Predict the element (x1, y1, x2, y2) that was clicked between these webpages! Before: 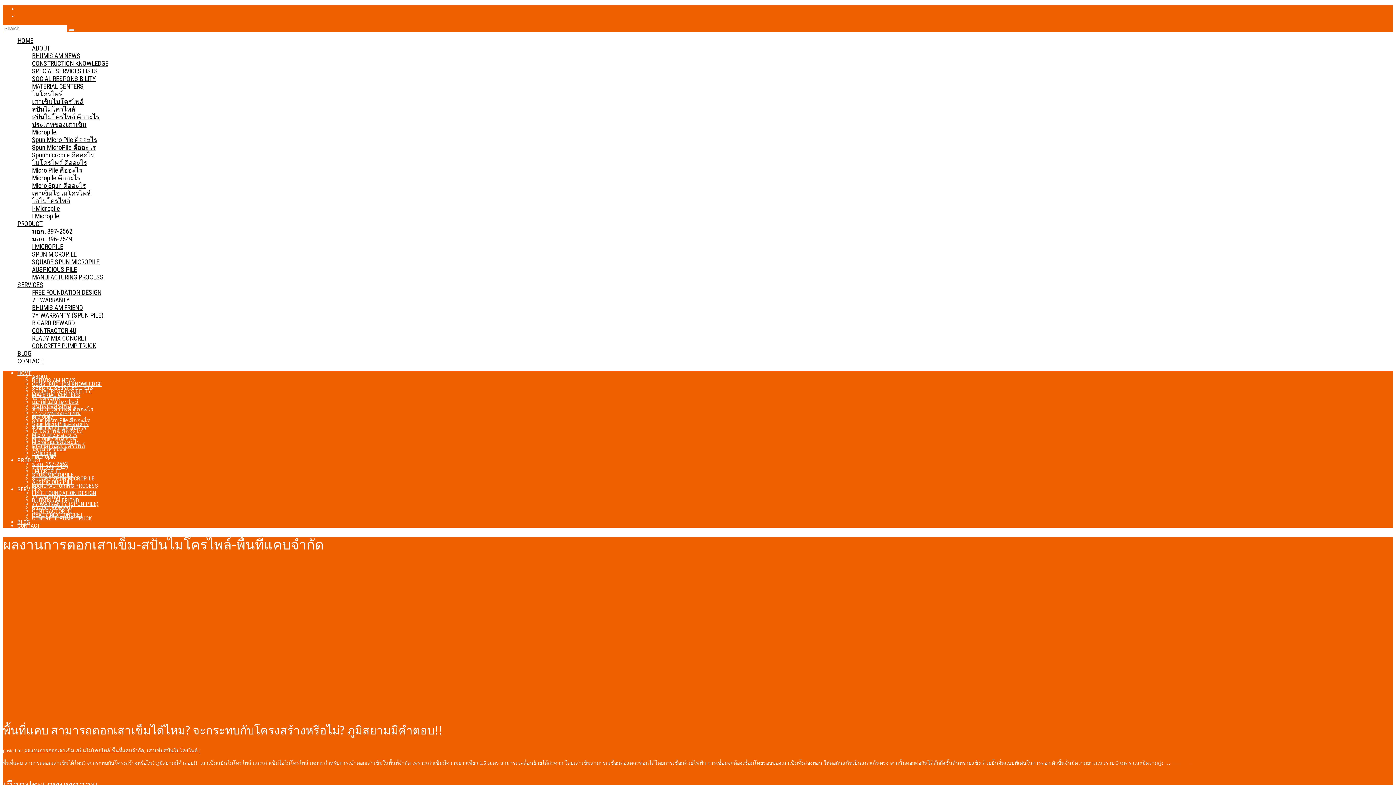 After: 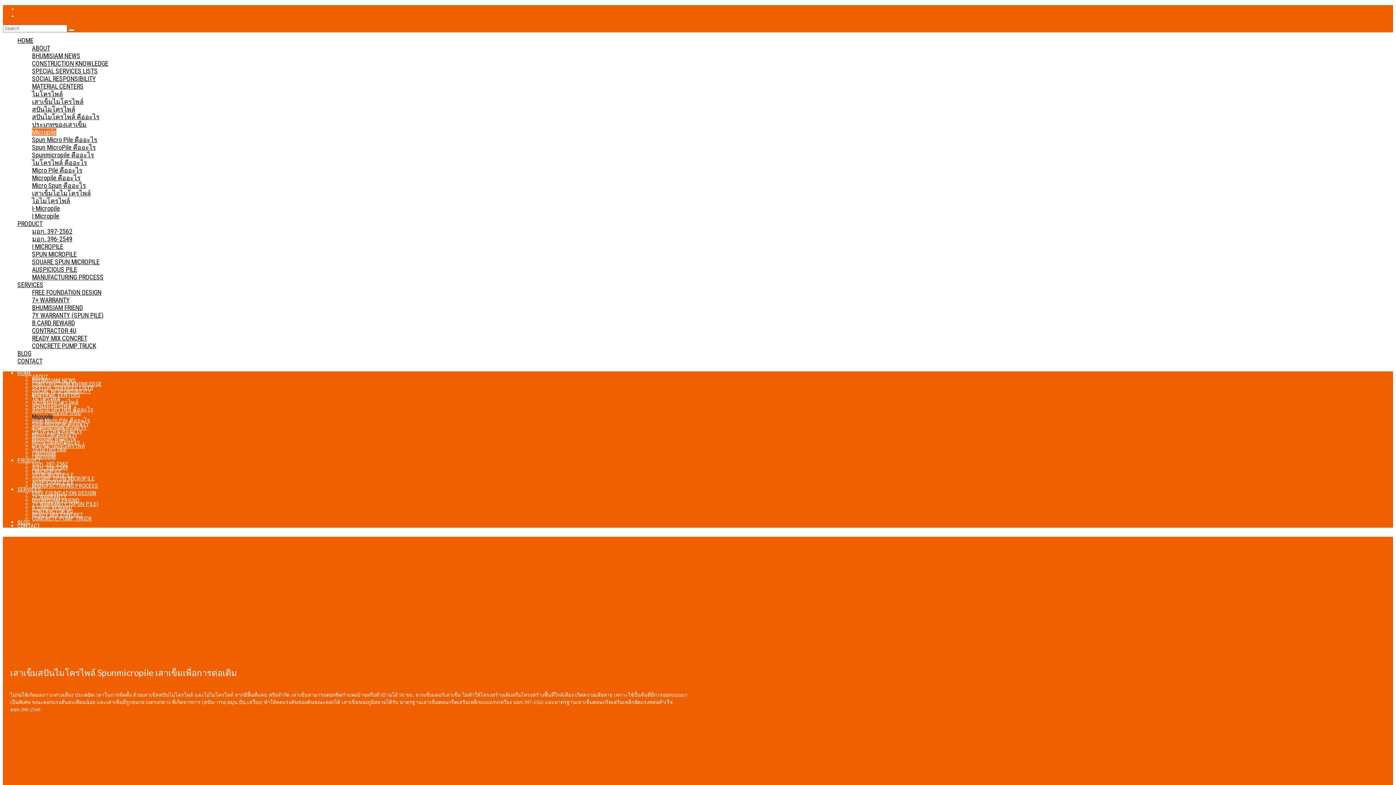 Action: bbox: (32, 128, 56, 136) label: Micropile